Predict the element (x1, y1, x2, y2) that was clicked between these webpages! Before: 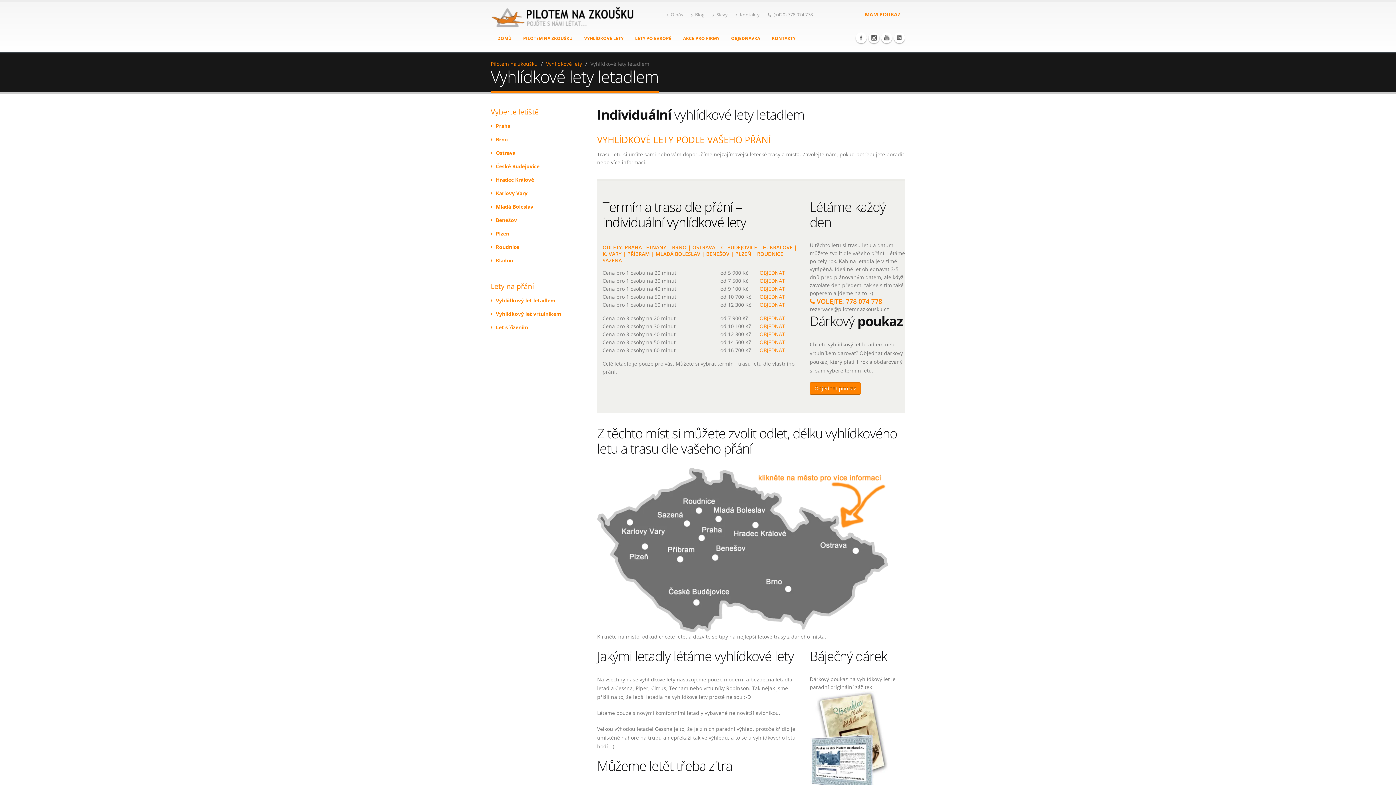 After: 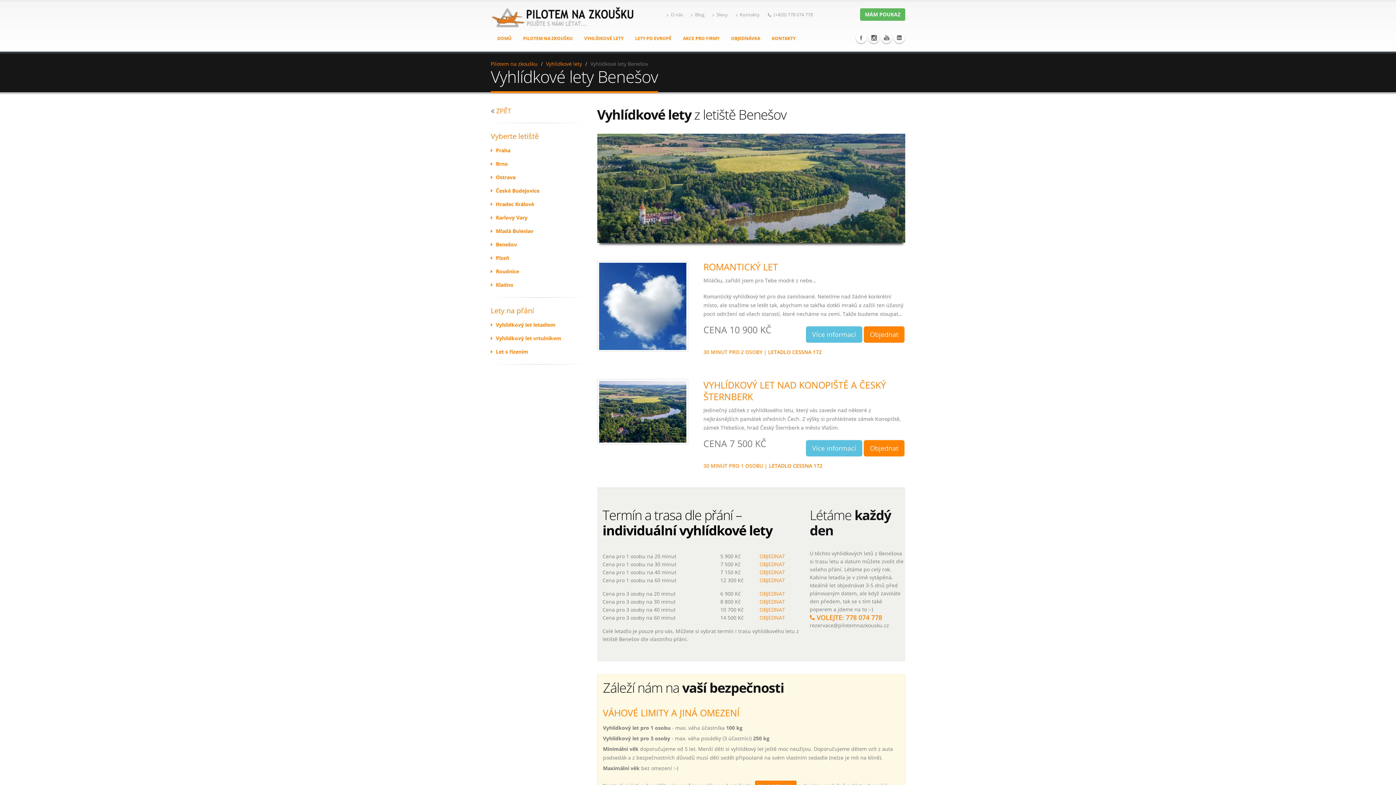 Action: bbox: (706, 250, 729, 257) label: BENEŠOV